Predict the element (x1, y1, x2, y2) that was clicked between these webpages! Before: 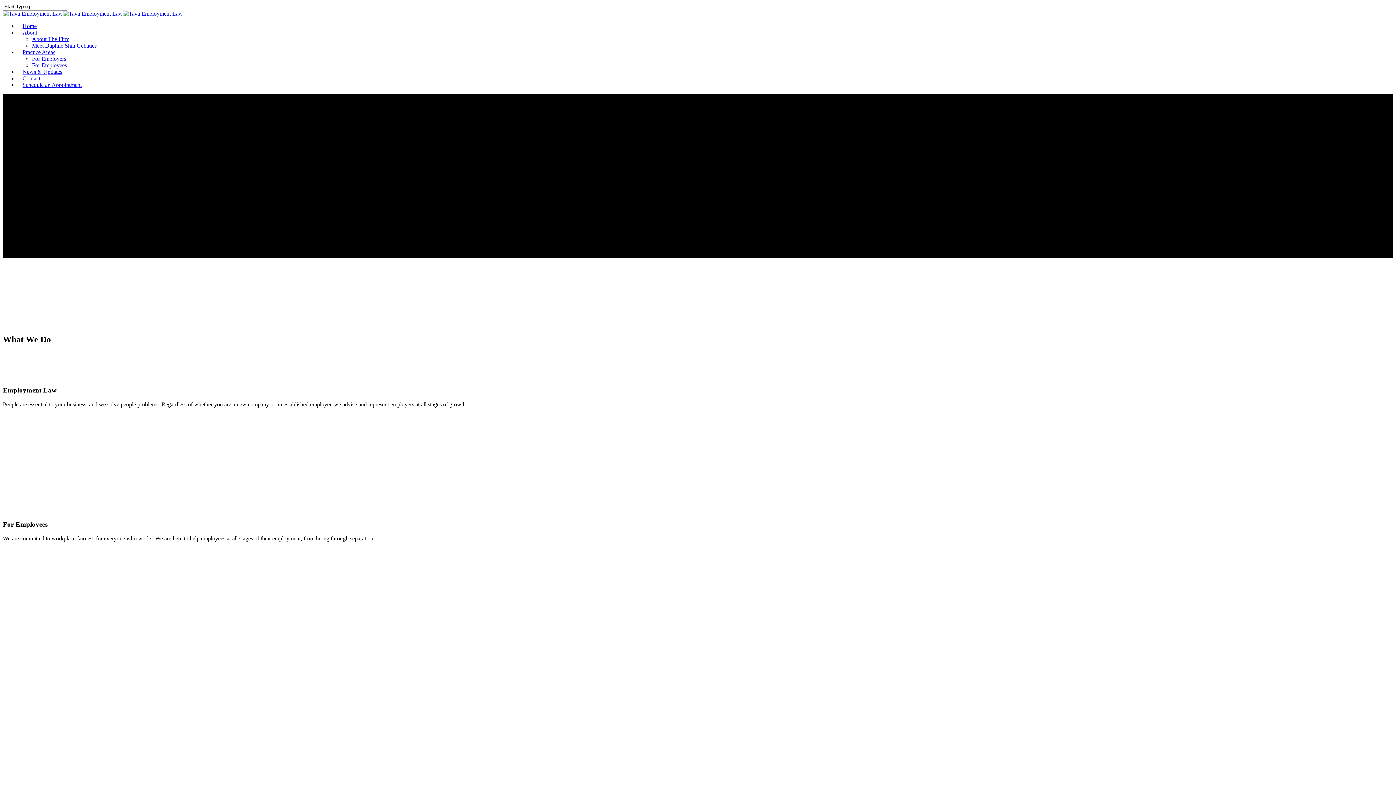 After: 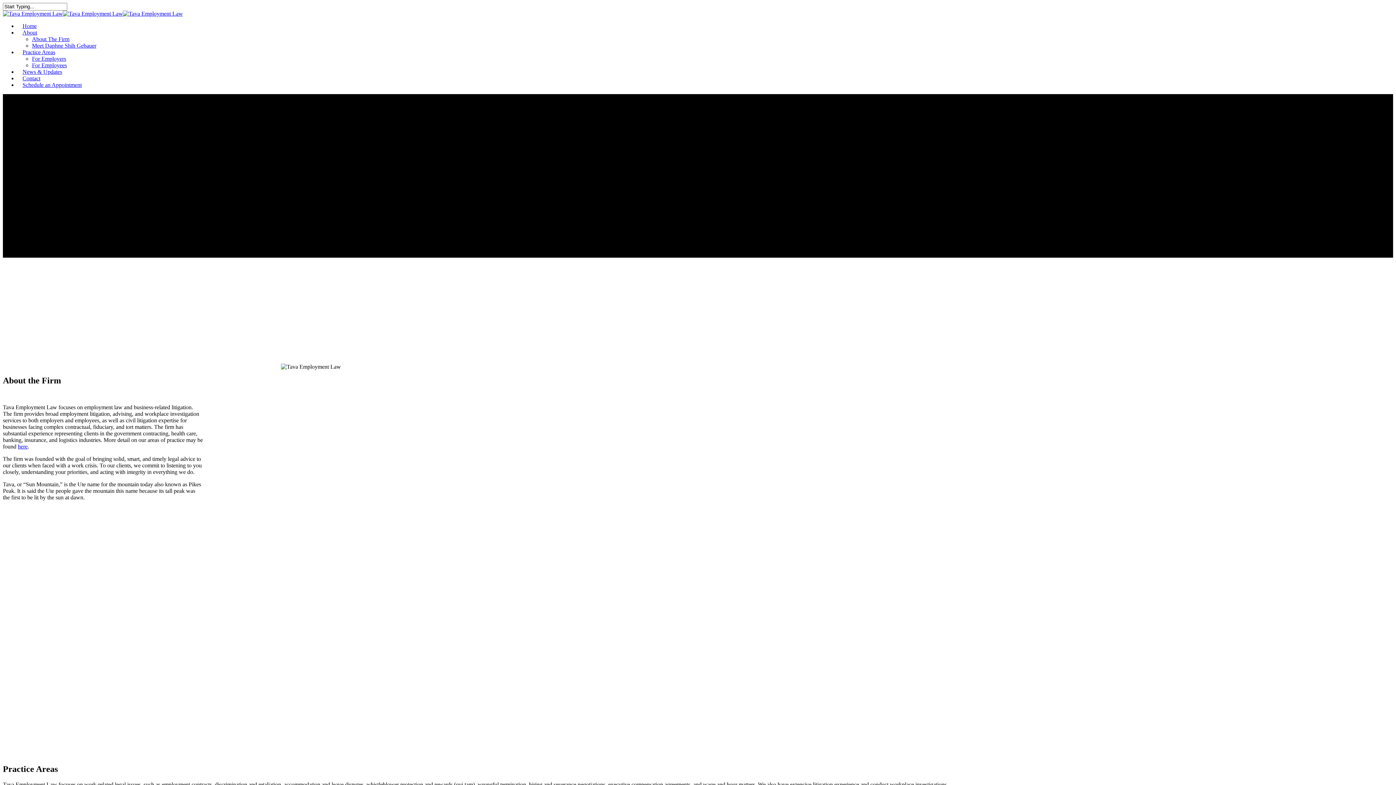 Action: label: About The Firm bbox: (32, 36, 69, 42)